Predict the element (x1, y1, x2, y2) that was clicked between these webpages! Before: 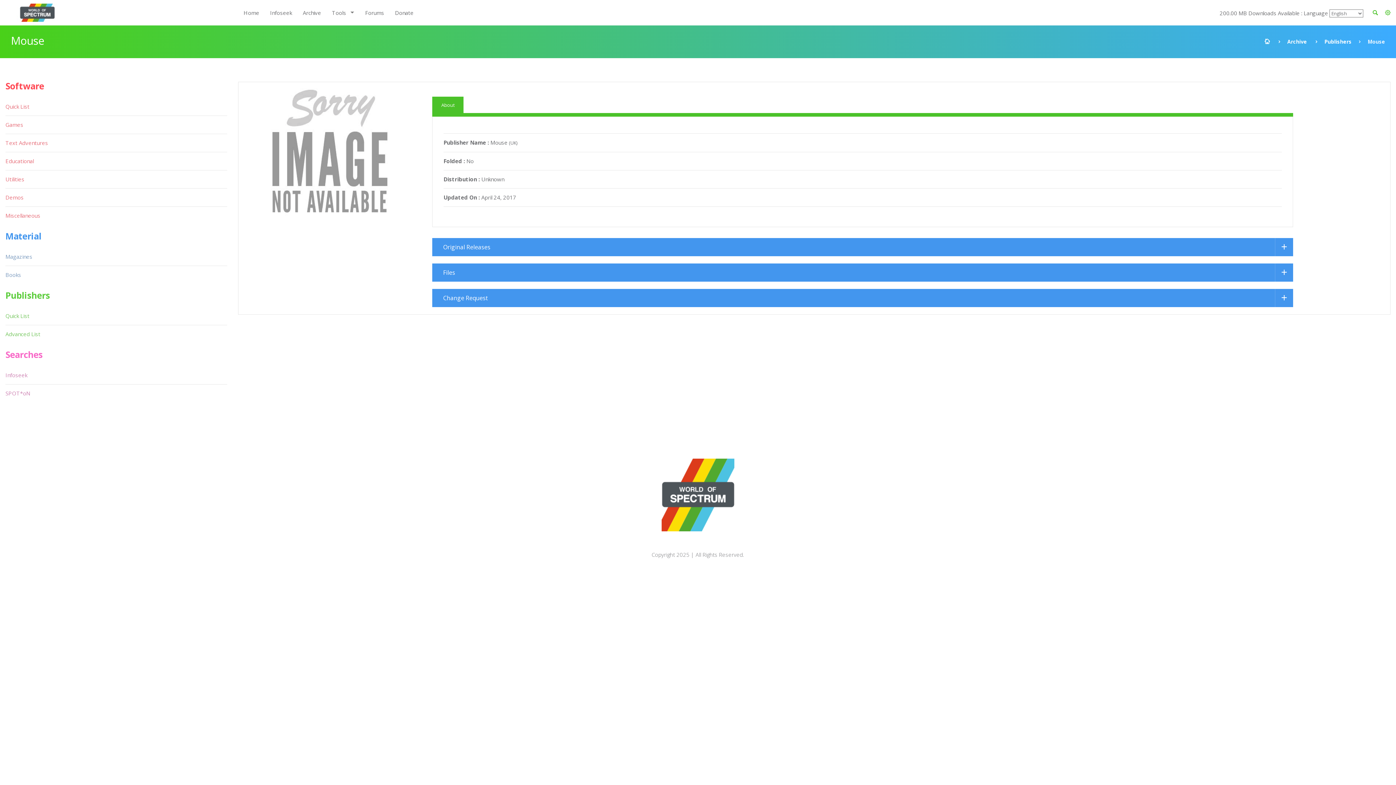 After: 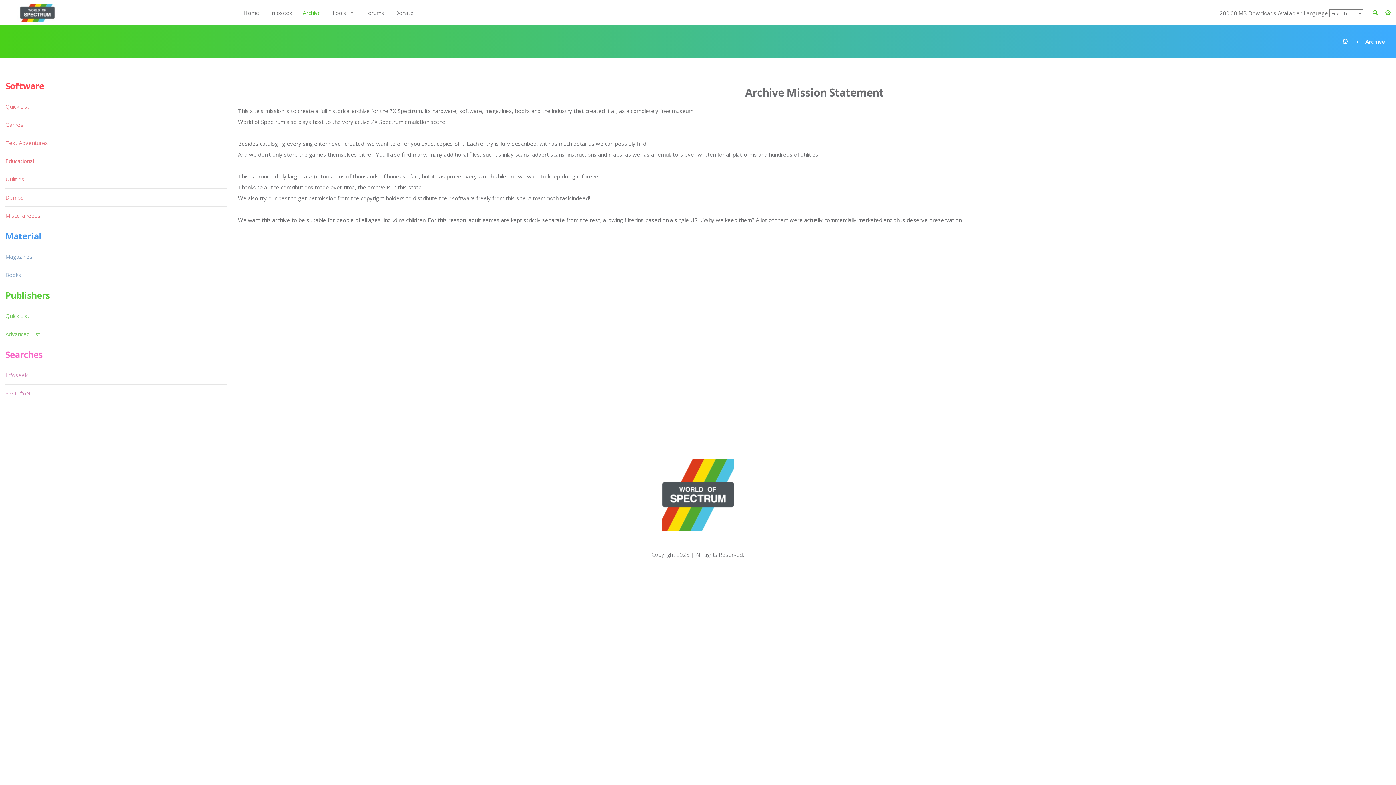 Action: bbox: (297, 3, 326, 21) label: Archive